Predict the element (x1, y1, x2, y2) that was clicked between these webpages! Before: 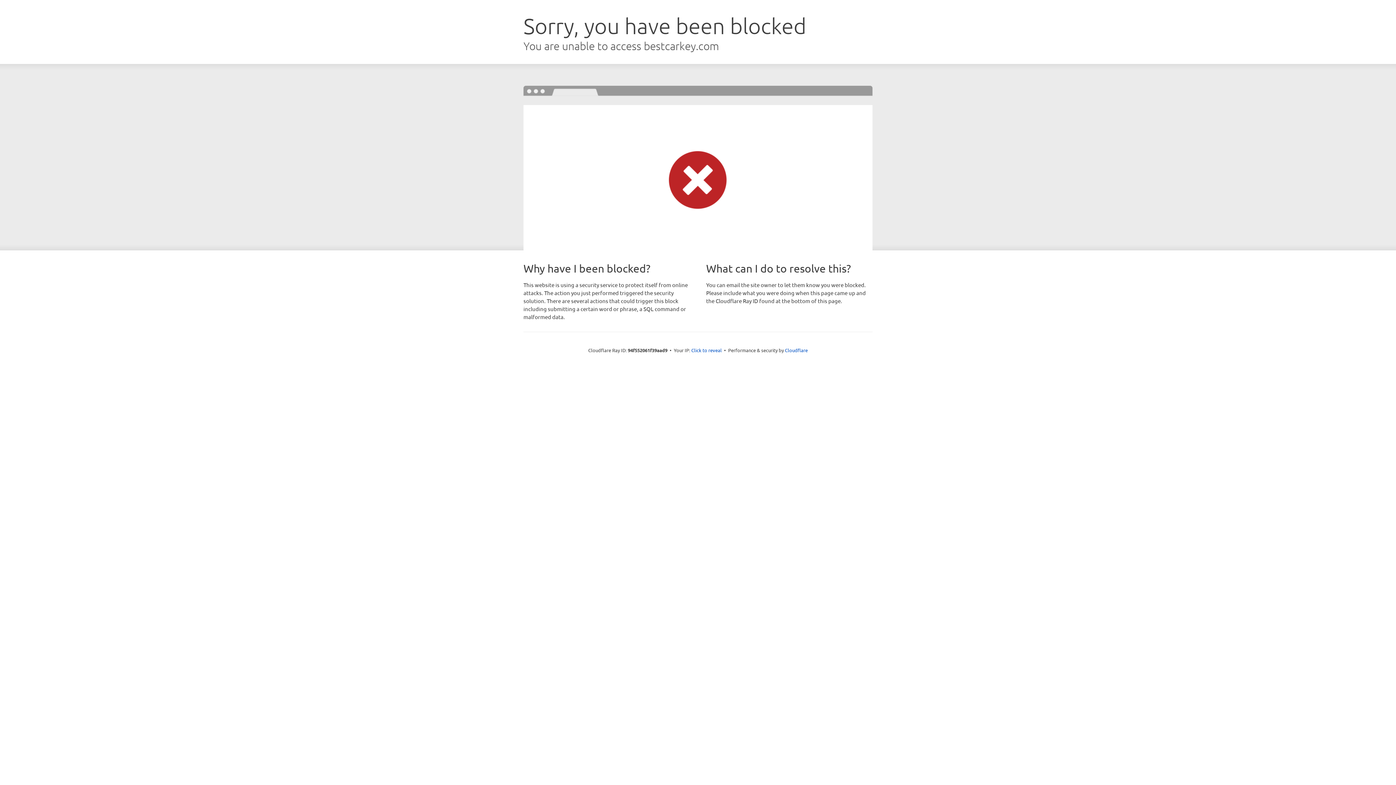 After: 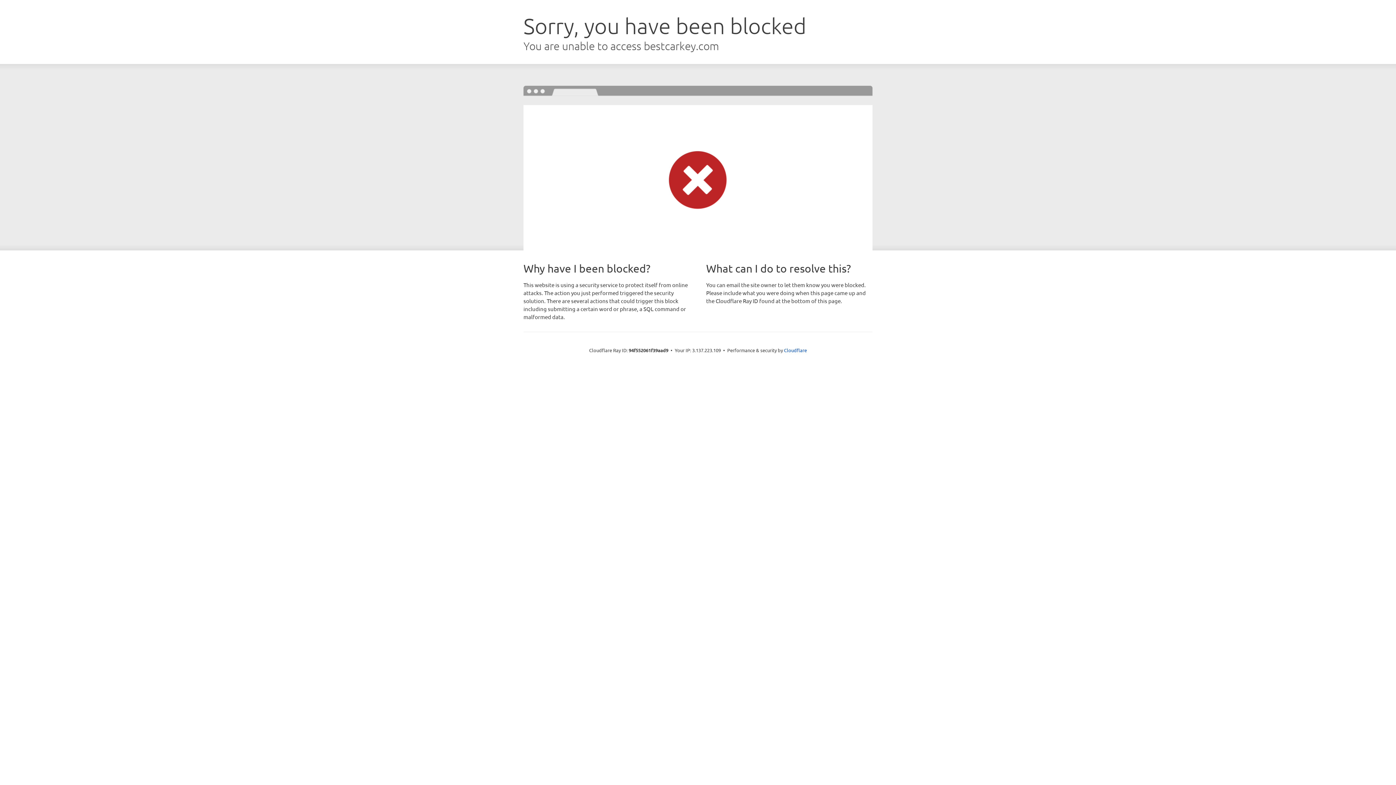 Action: label: Click to reveal bbox: (691, 346, 722, 353)